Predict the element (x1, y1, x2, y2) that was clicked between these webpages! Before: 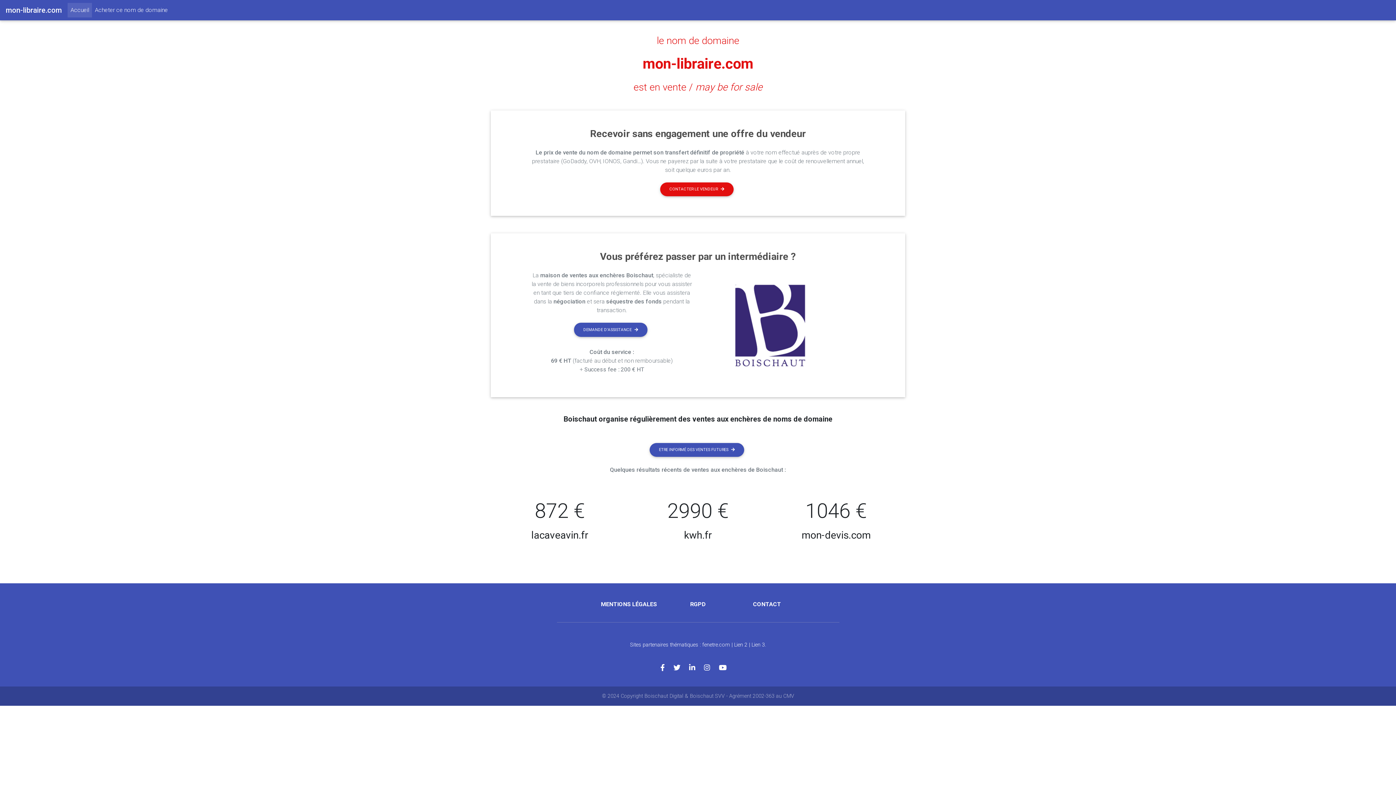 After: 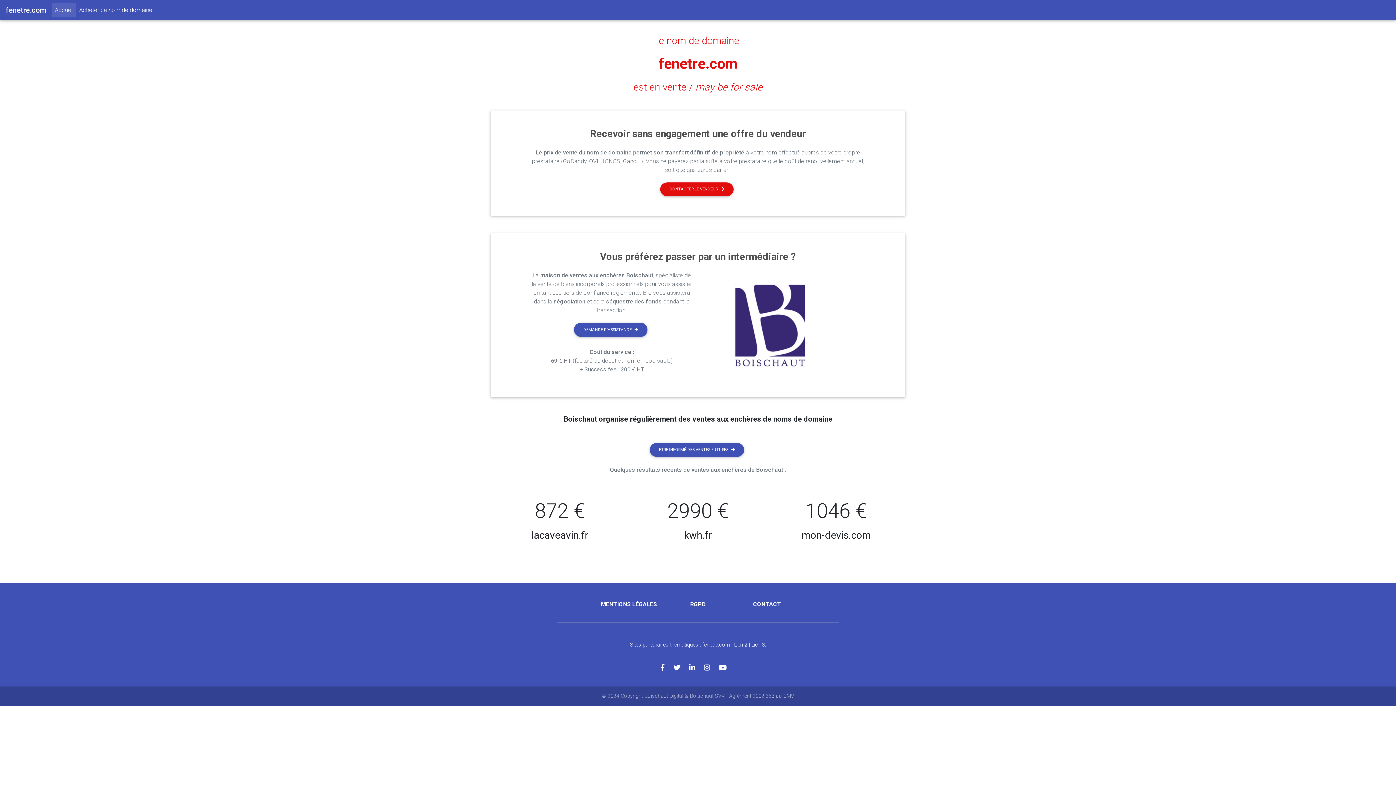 Action: label: fenetre.com bbox: (702, 642, 730, 648)